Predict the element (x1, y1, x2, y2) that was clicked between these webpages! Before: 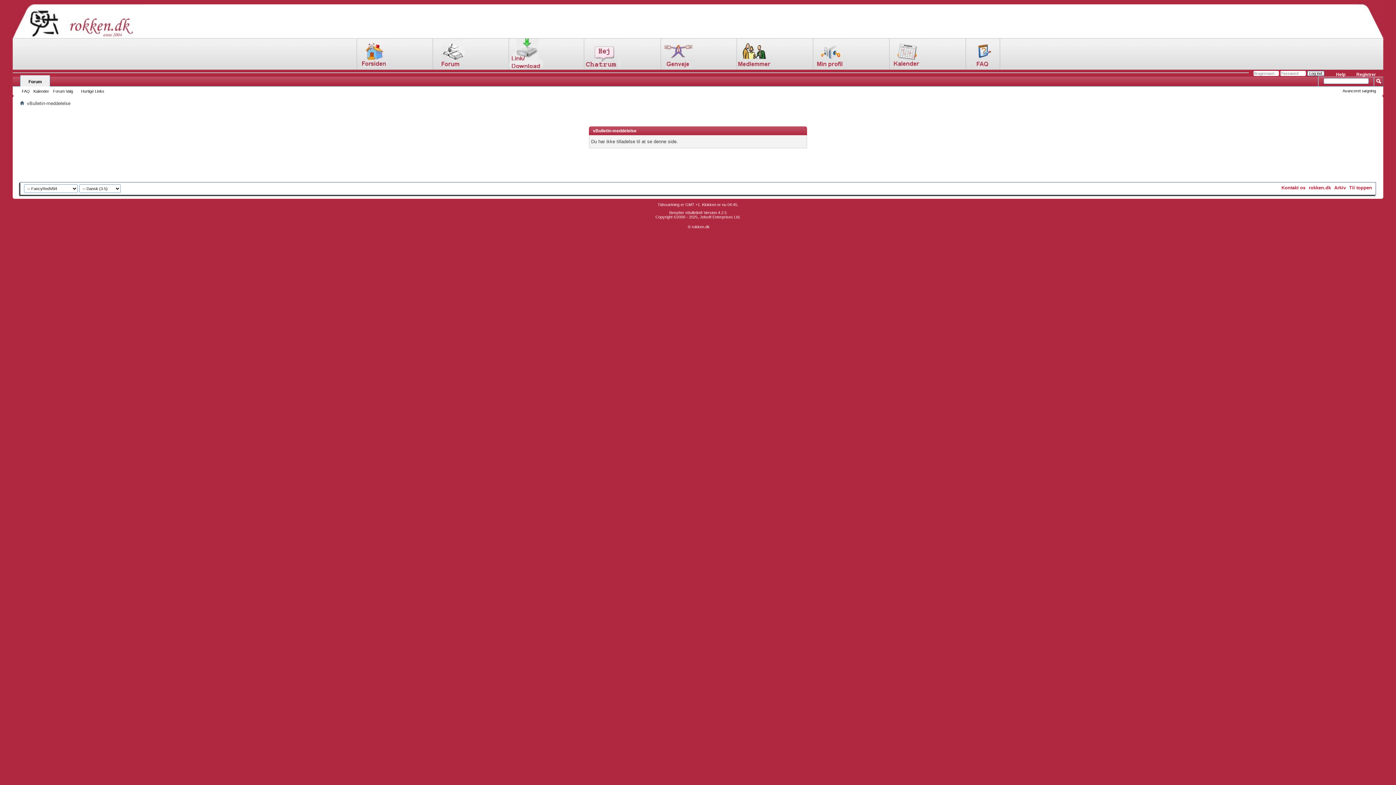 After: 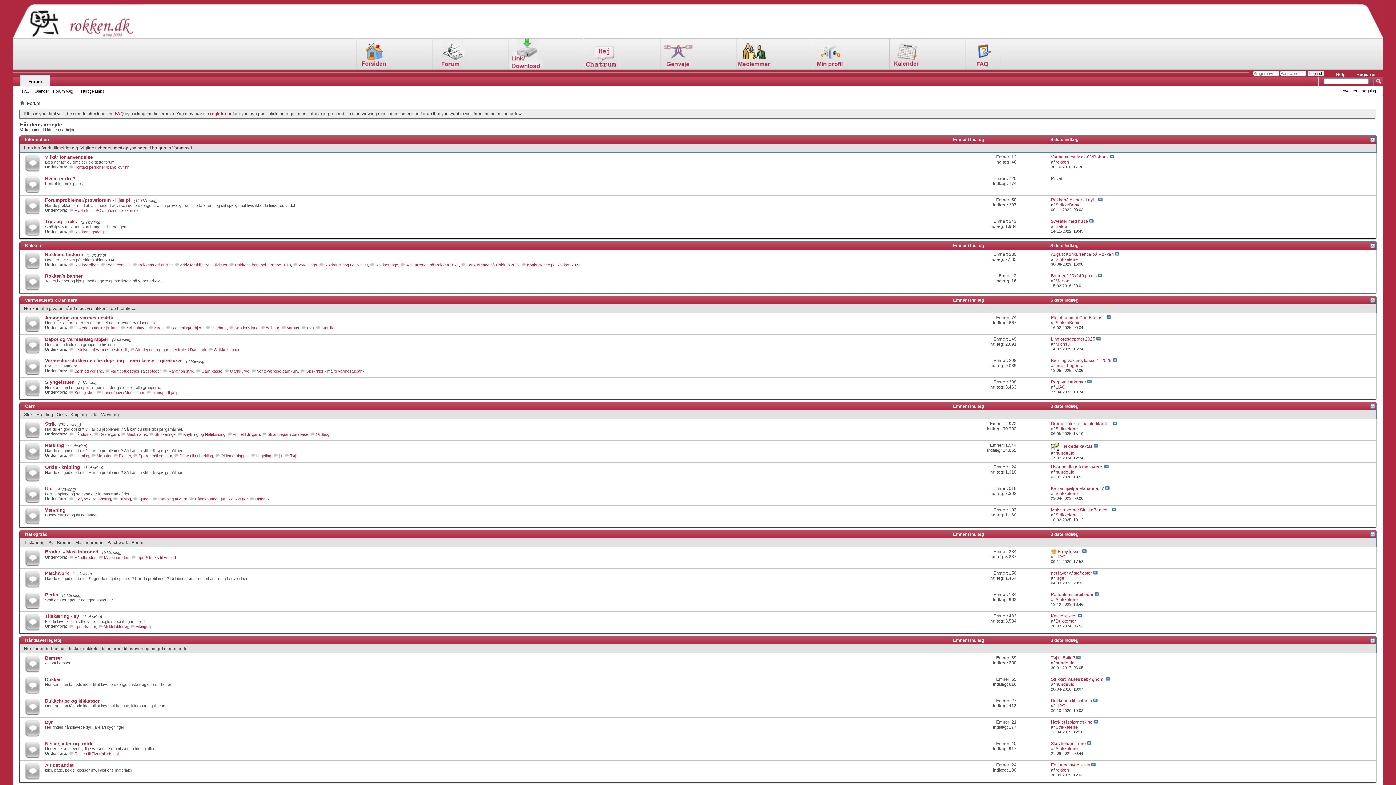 Action: bbox: (431, 65, 467, 70)